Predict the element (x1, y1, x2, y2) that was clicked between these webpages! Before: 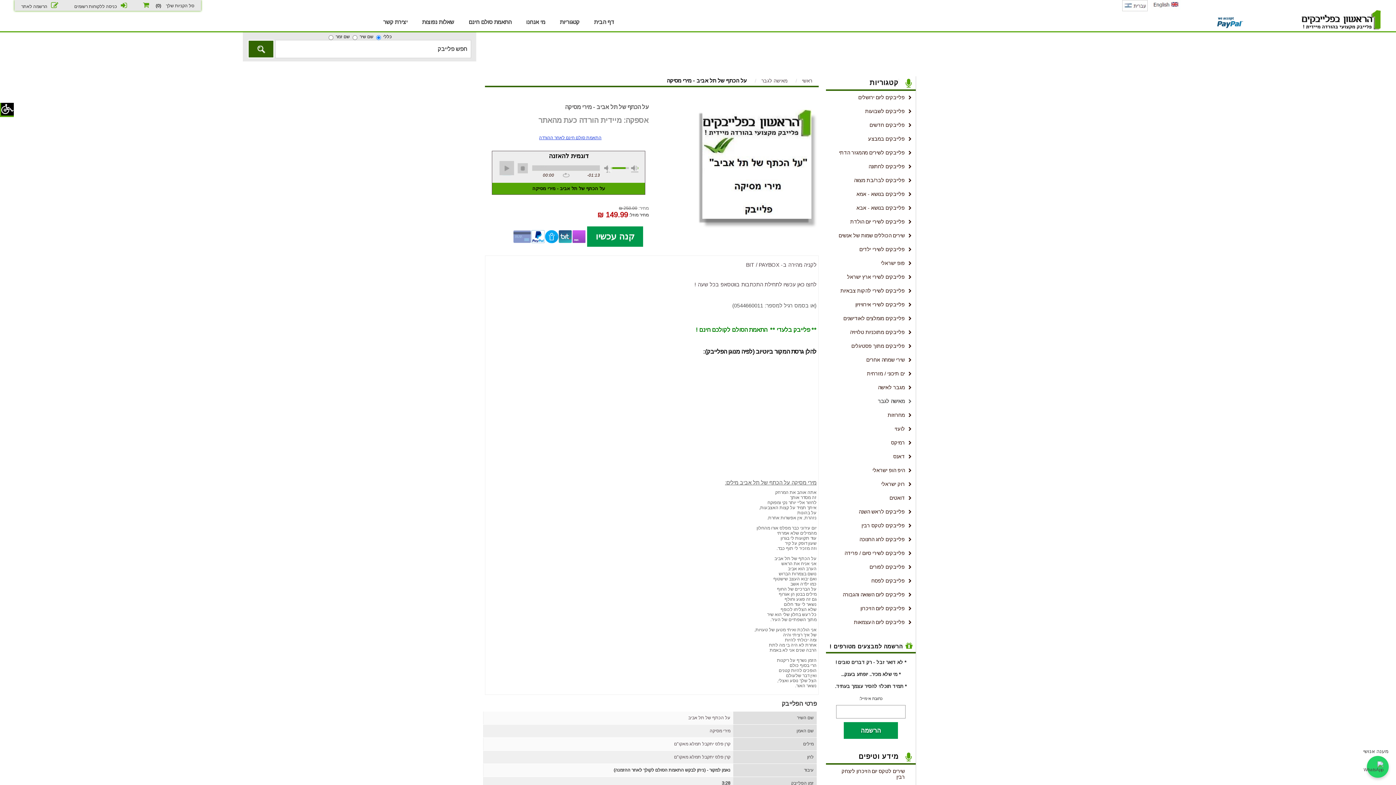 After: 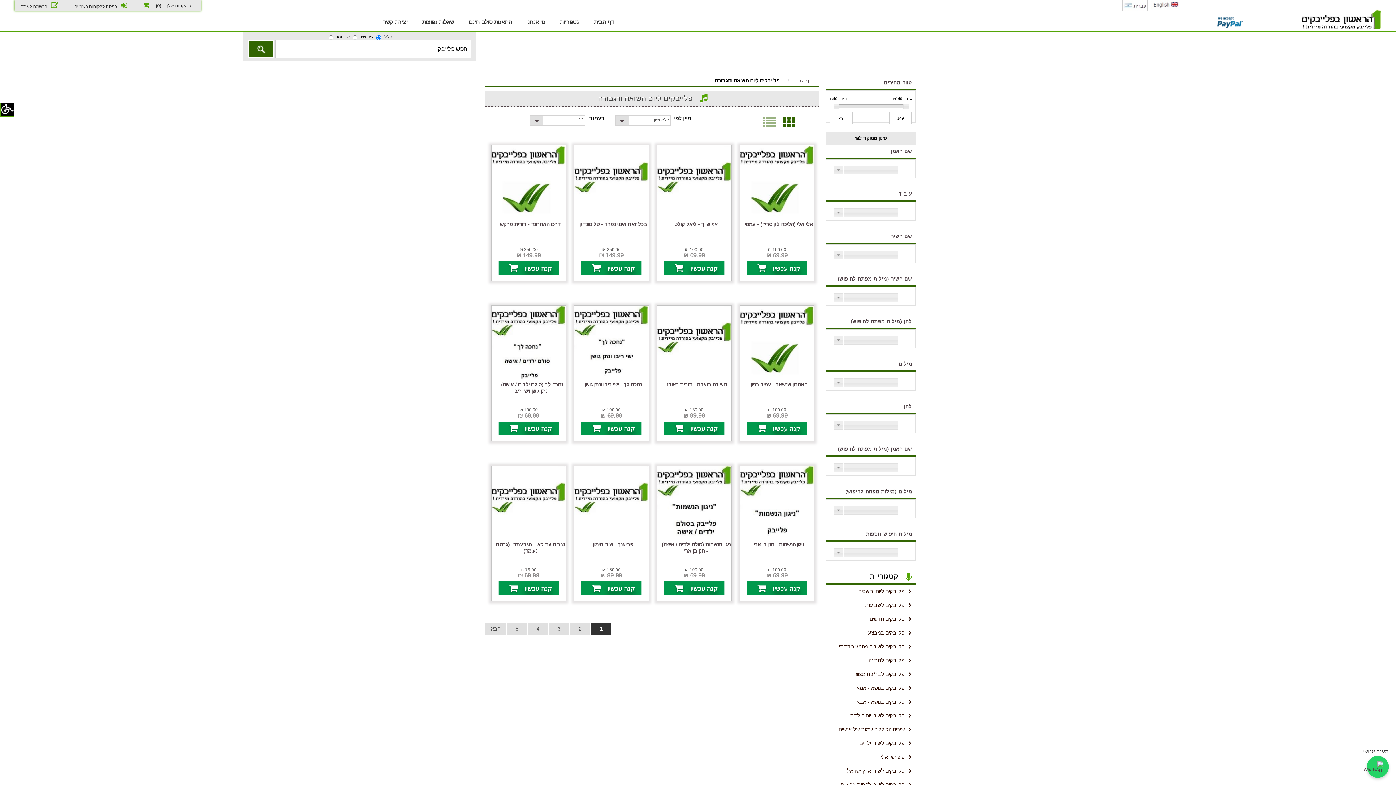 Action: label: פלייבקים ליום השואה והגבורה bbox: (826, 588, 916, 602)